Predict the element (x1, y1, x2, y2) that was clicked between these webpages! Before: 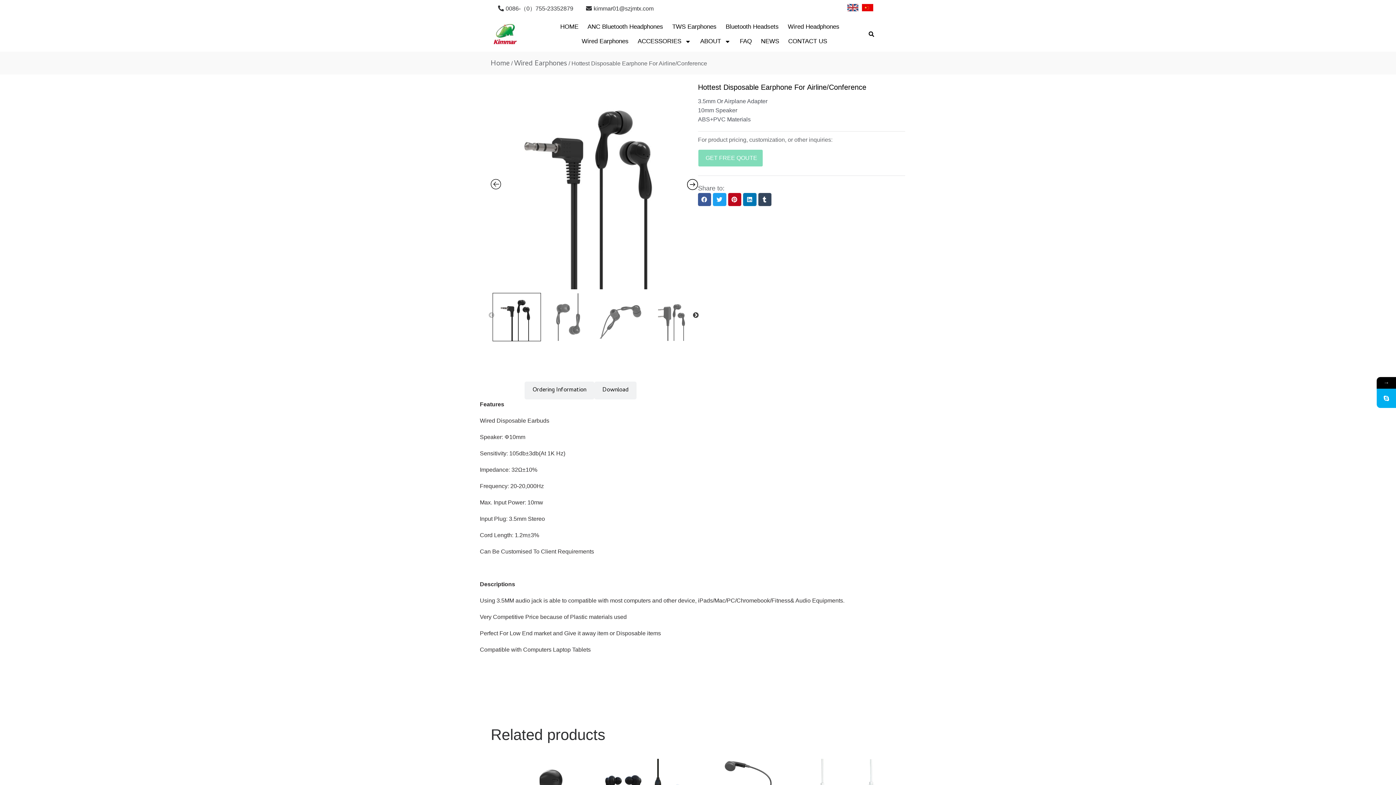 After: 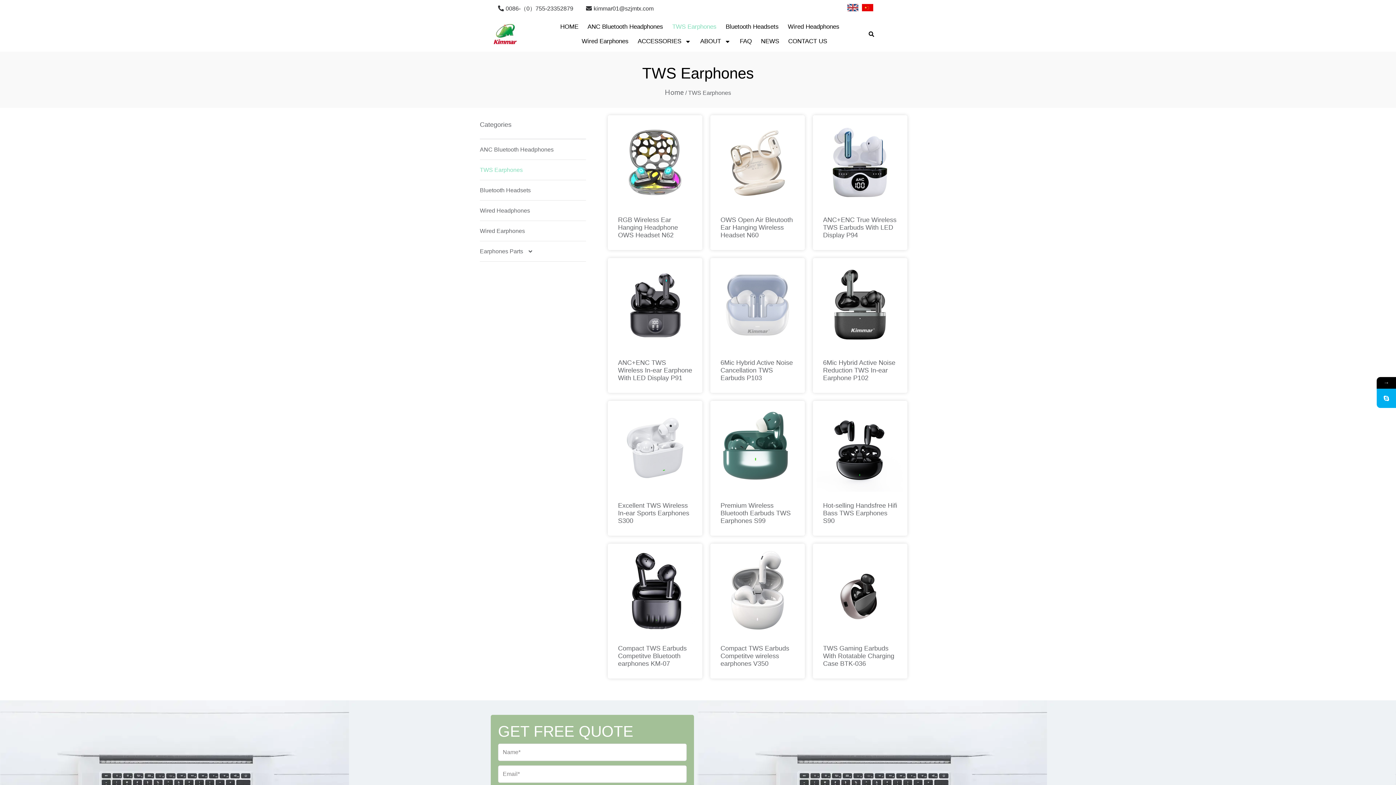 Action: label: TWS Earphones bbox: (672, 19, 716, 34)